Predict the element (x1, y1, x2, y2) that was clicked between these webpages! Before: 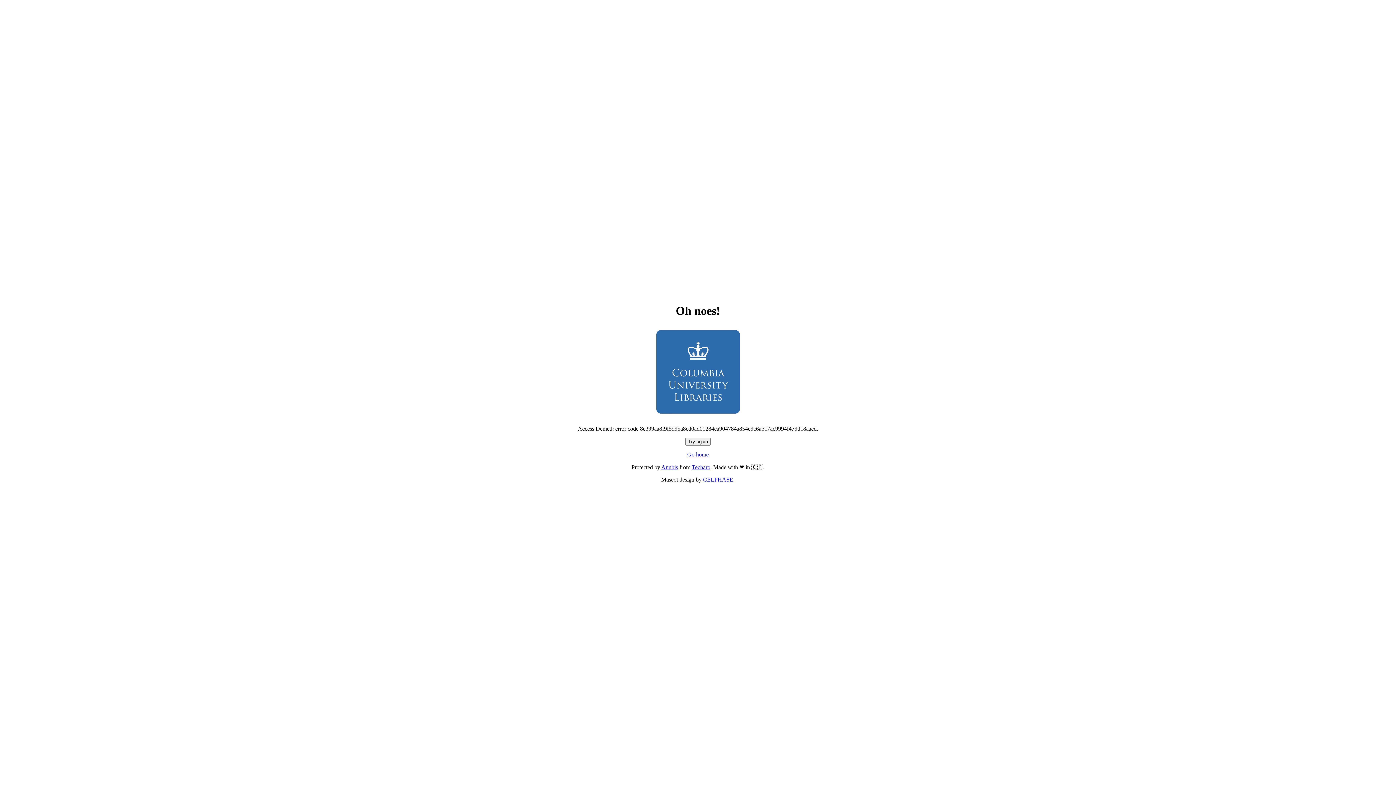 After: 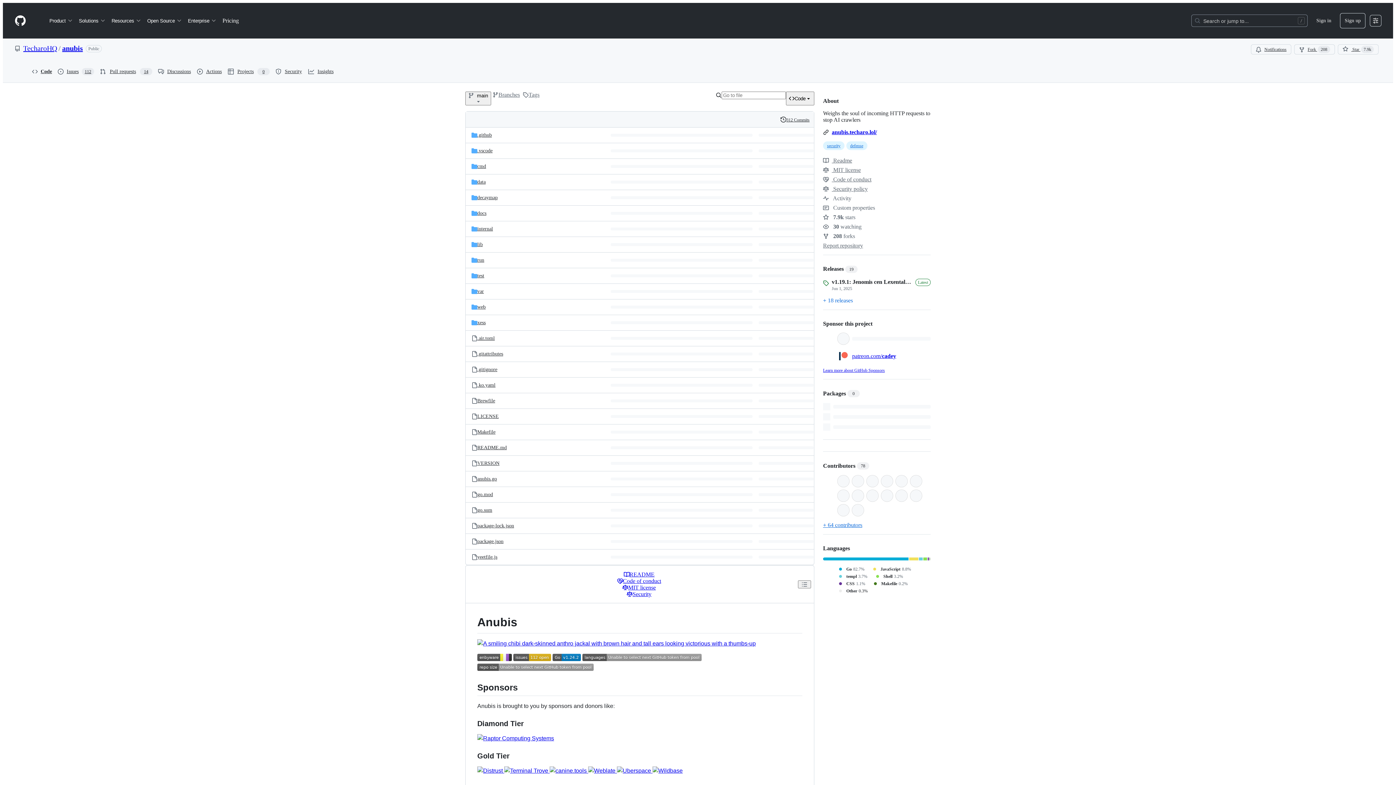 Action: bbox: (661, 464, 678, 470) label: Anubis